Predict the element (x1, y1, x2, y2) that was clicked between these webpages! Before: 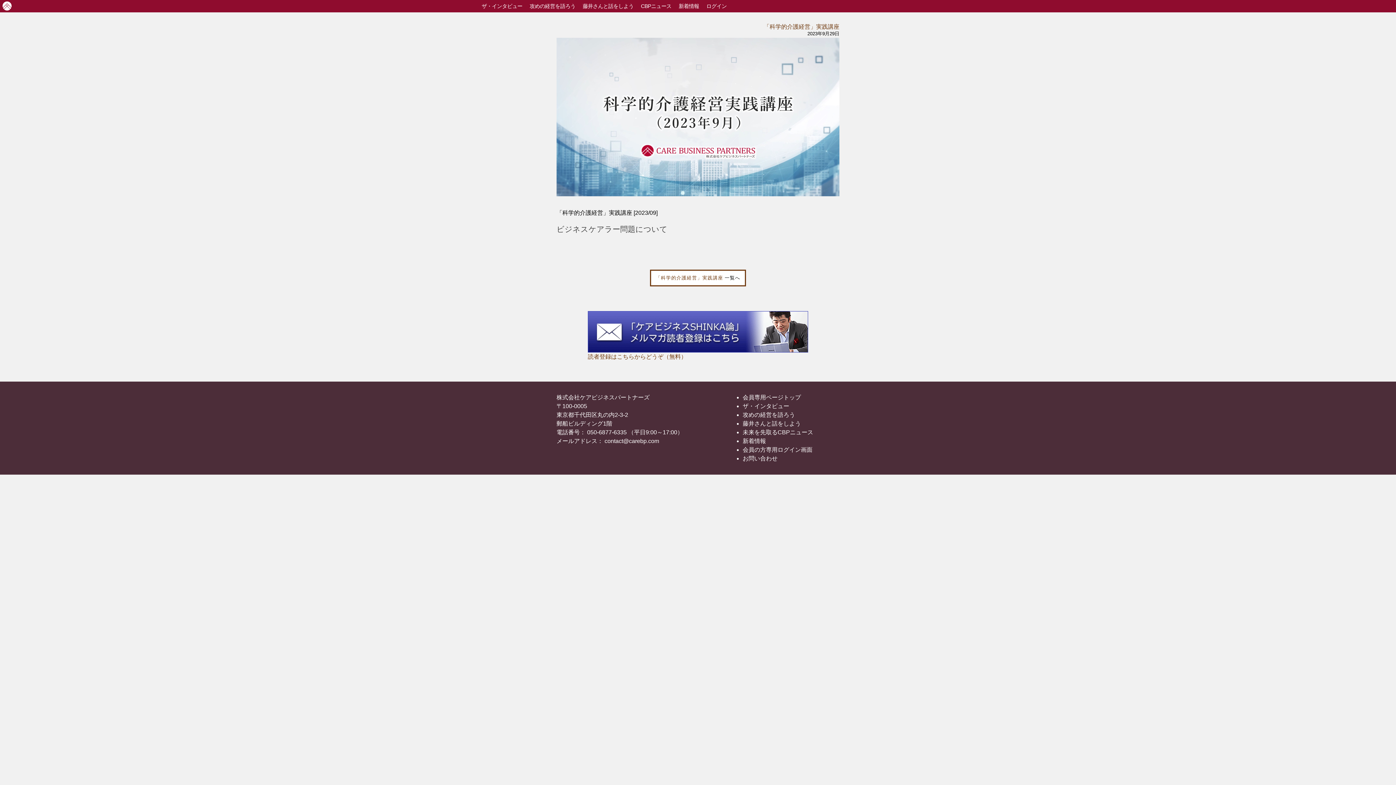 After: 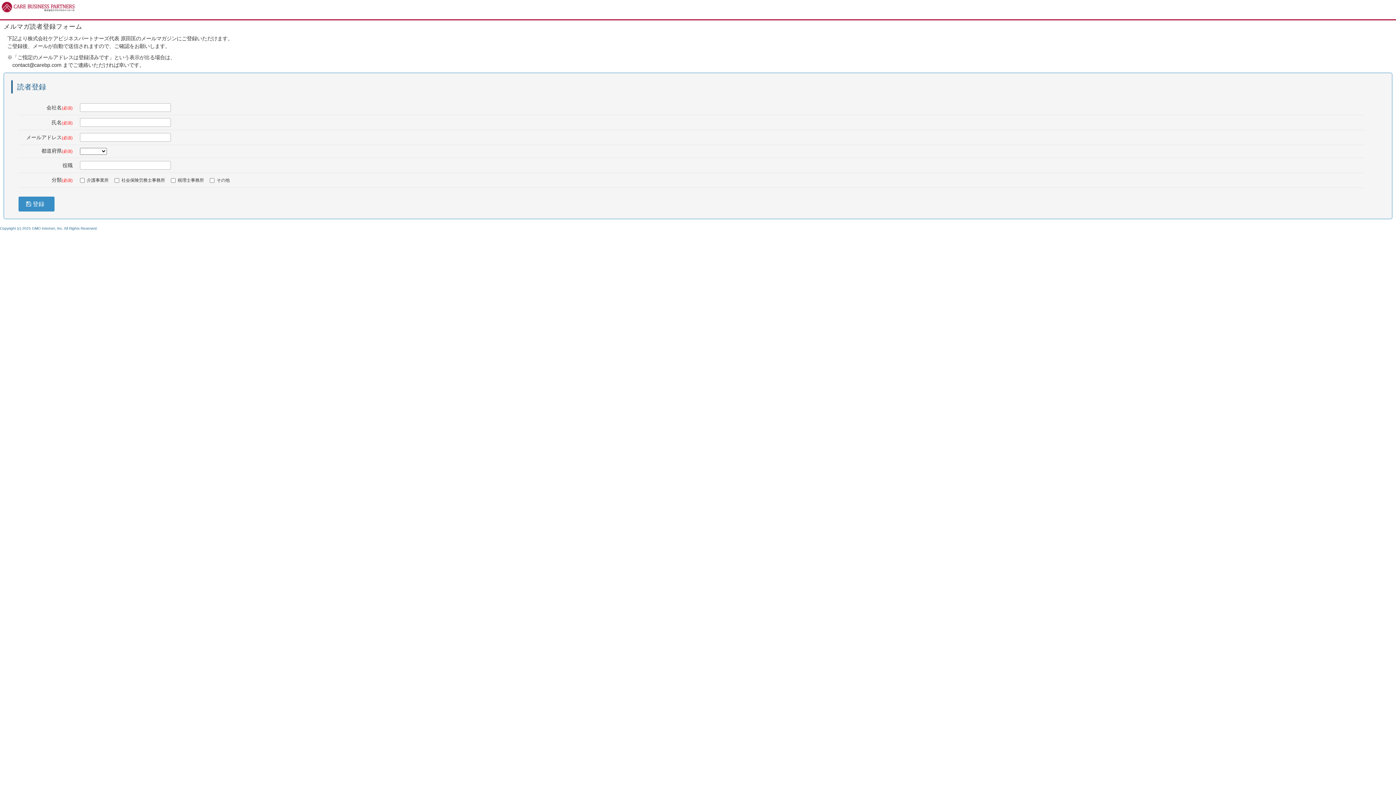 Action: bbox: (588, 353, 686, 359) label: 読者登録はこちらからどうぞ（無料）